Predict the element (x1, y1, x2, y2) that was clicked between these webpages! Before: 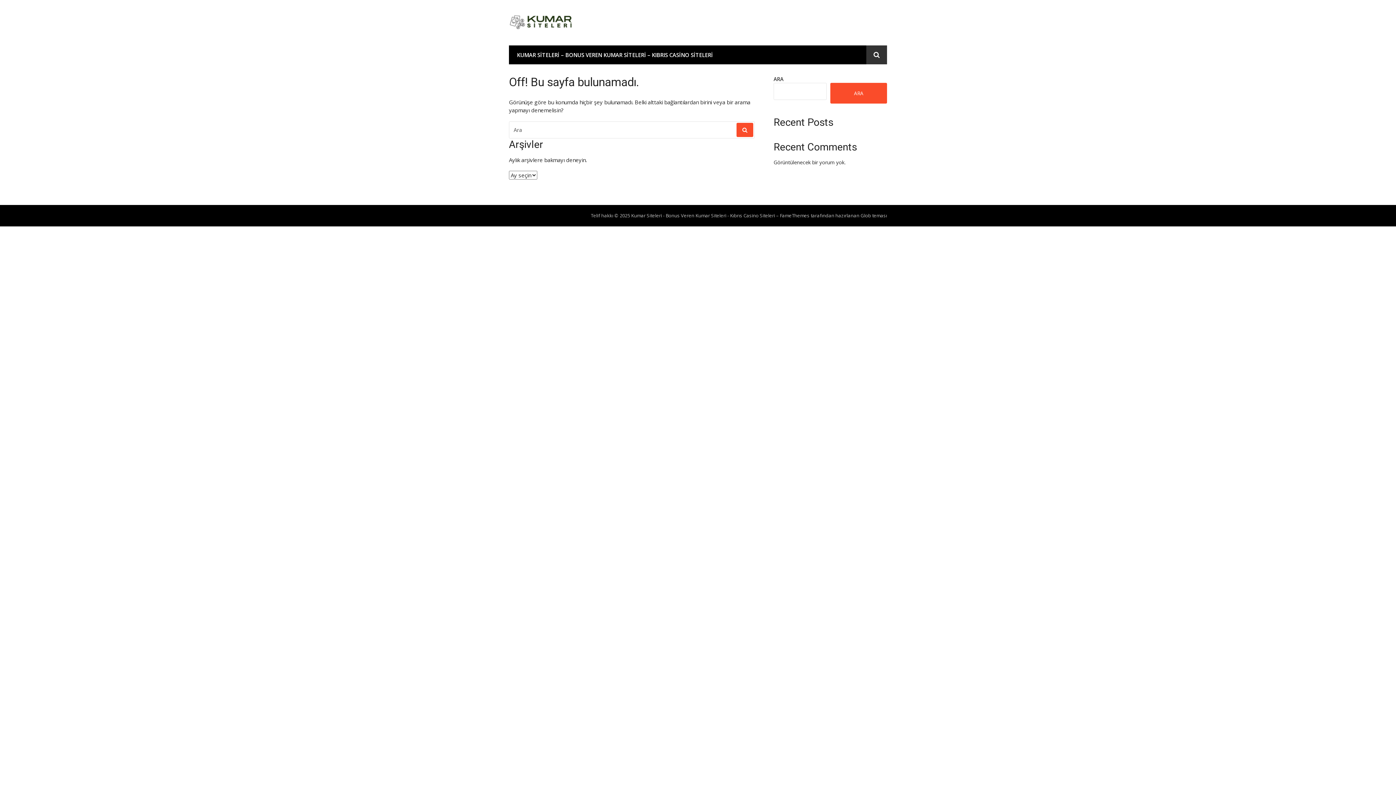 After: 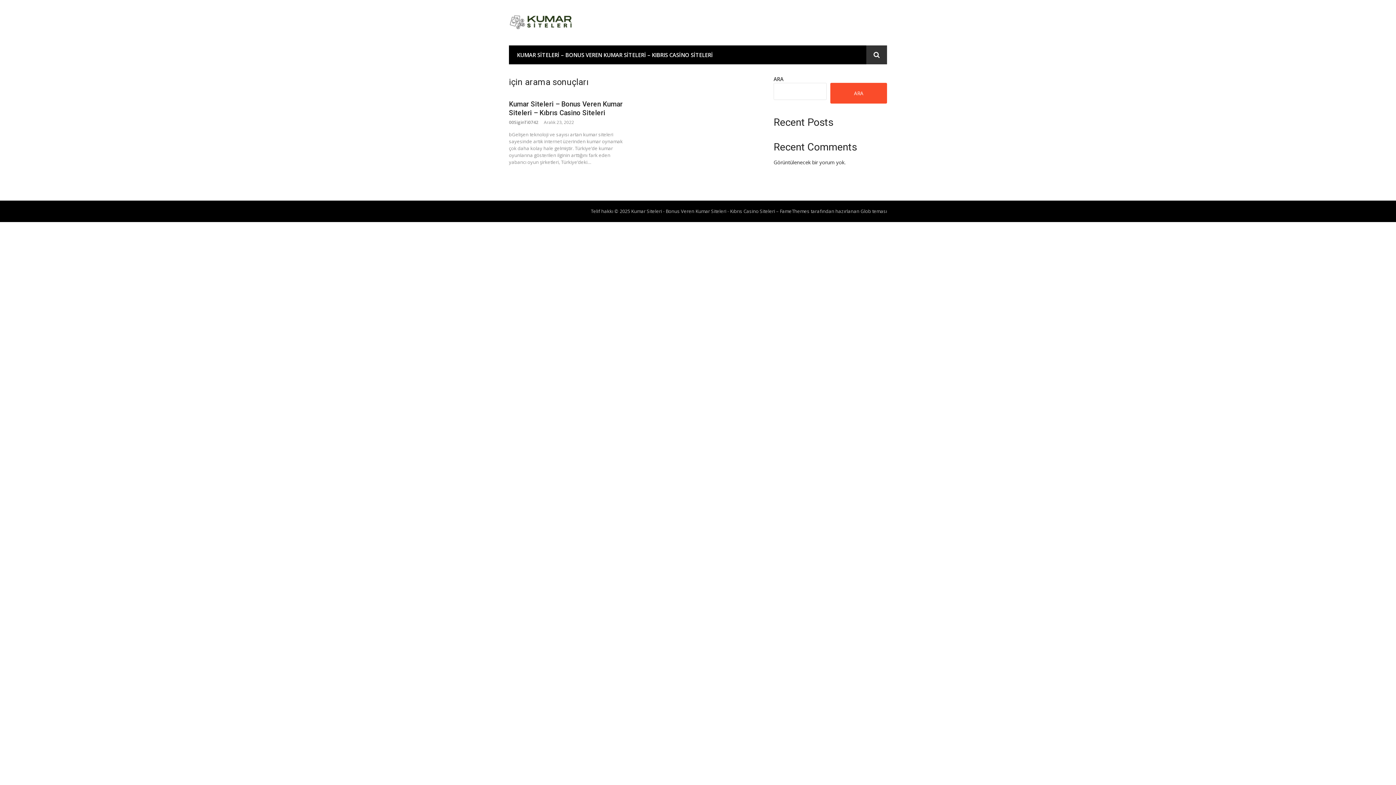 Action: bbox: (736, 122, 753, 136)